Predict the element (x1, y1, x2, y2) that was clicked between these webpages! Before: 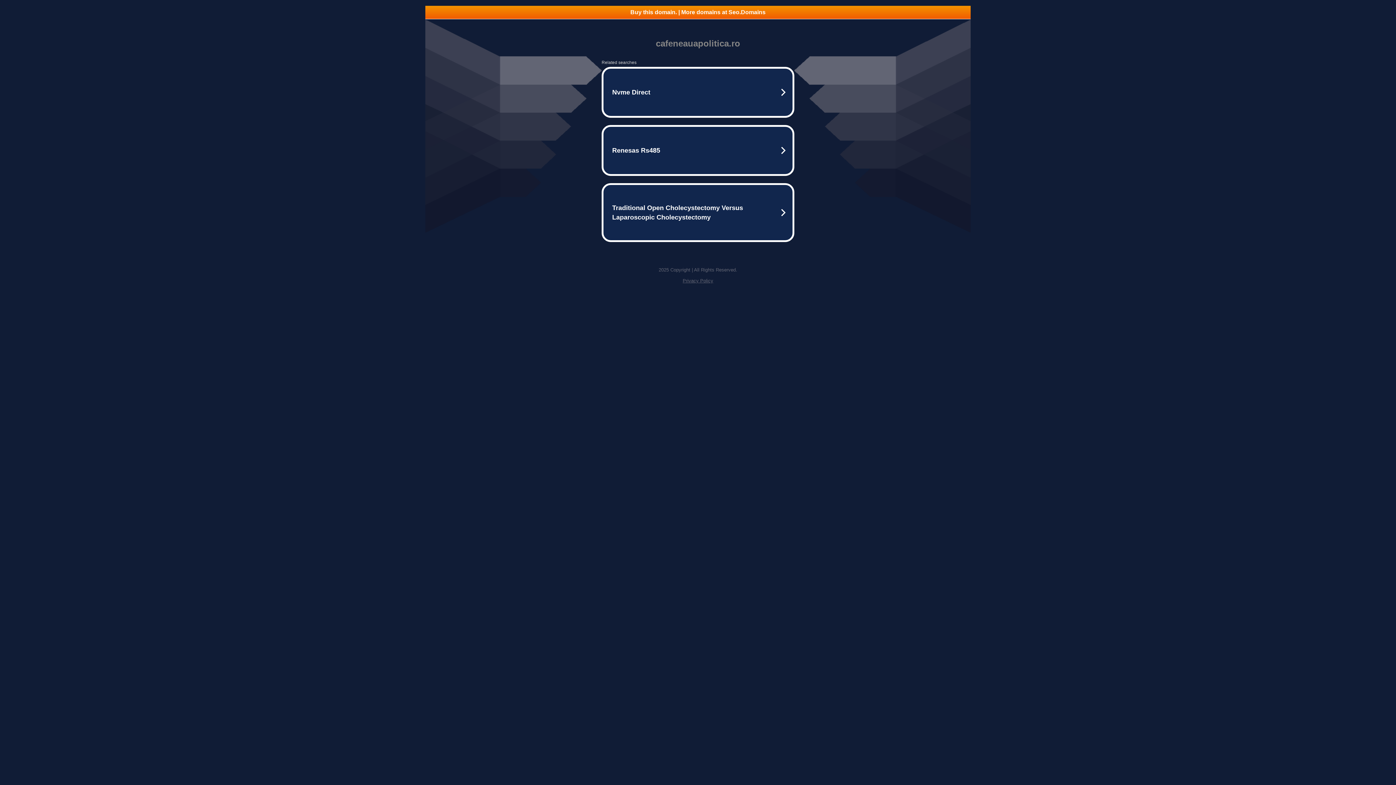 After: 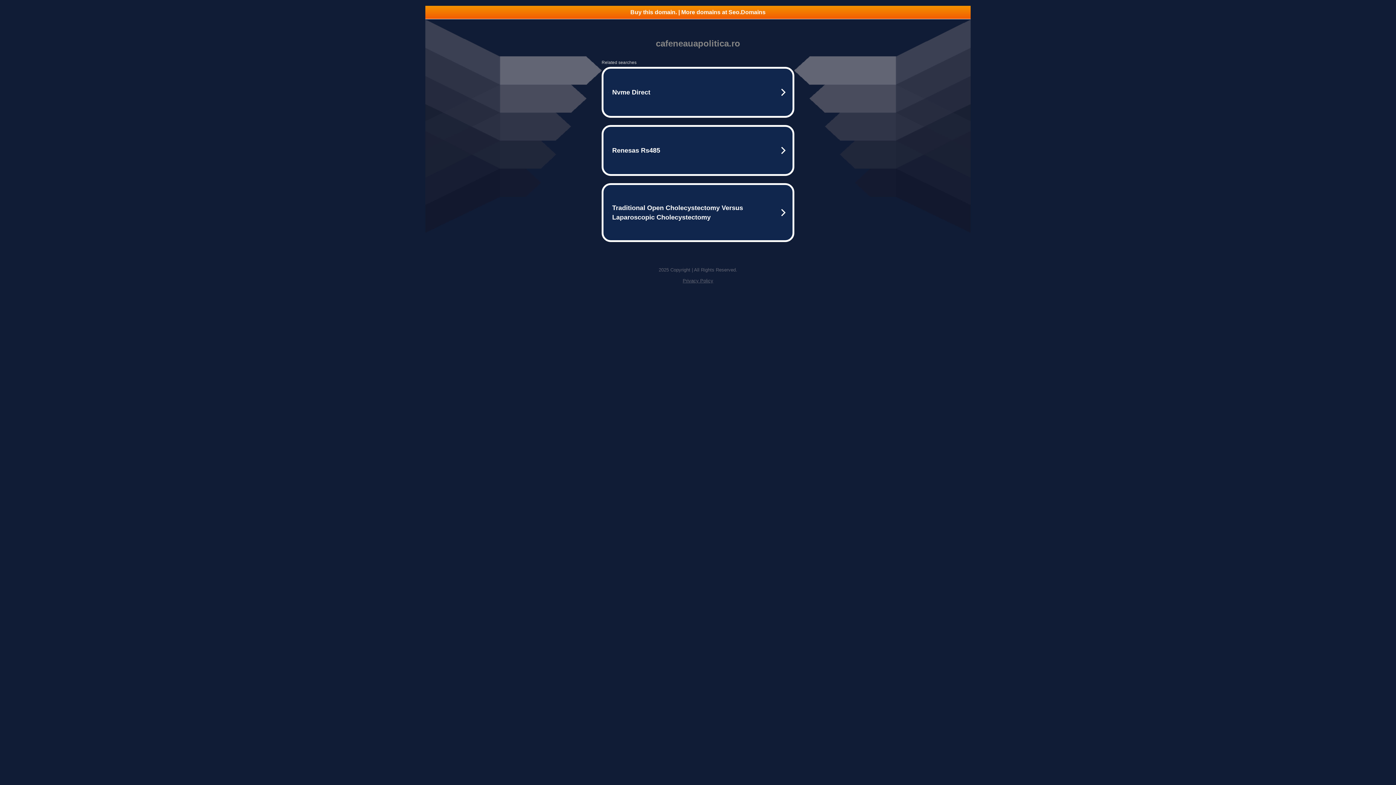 Action: label: Buy this domain. | More domains at Seo.Domains bbox: (425, 5, 970, 18)